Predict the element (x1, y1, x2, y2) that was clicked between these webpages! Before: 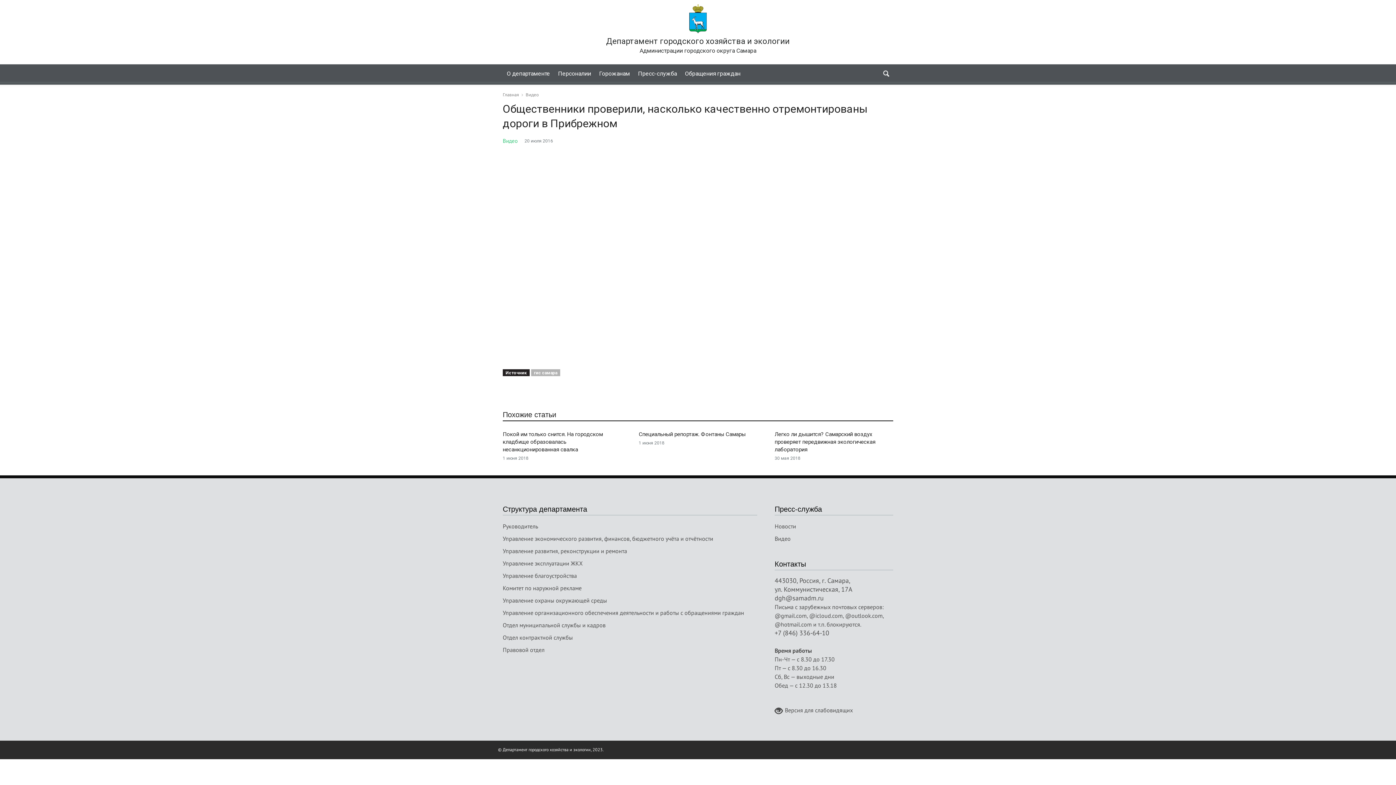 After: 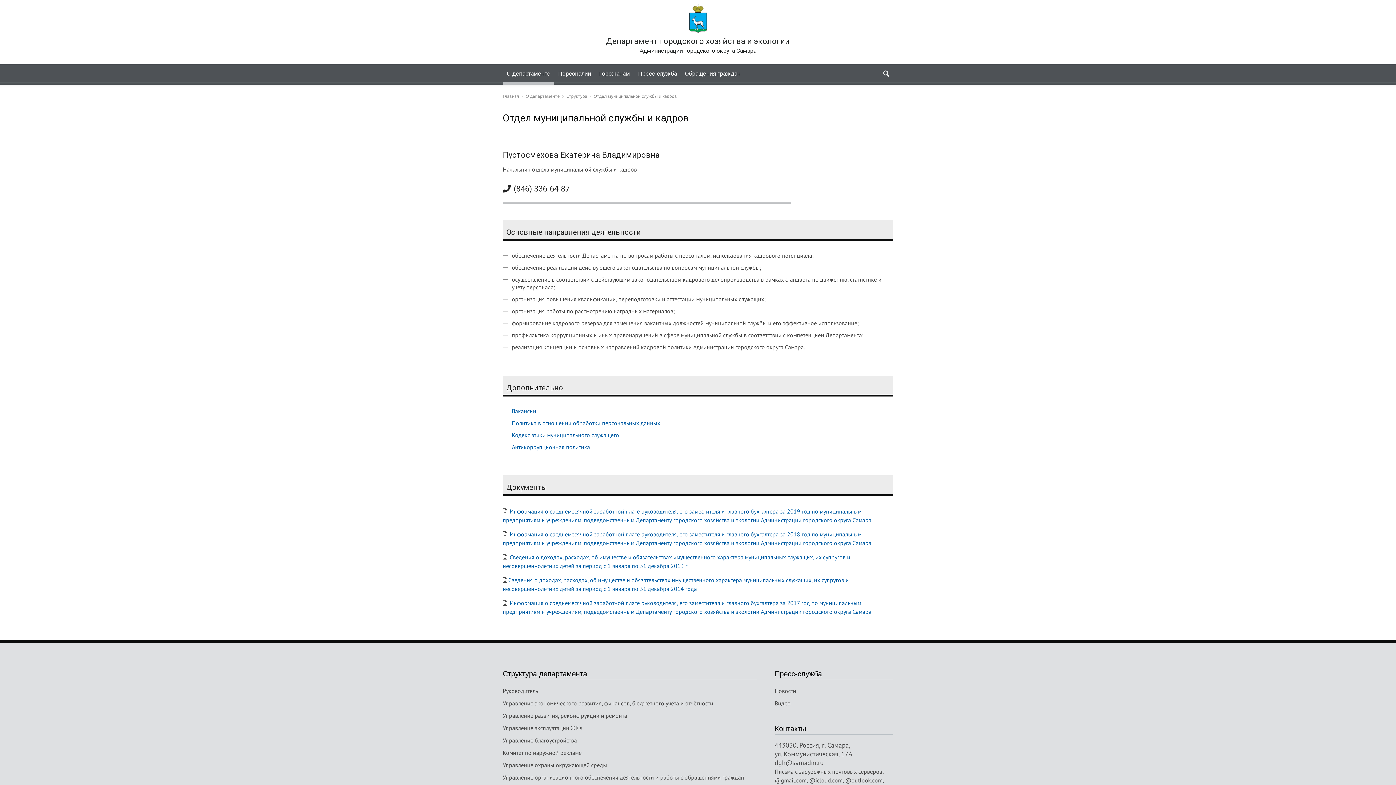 Action: label: Отдел муниципальной службы и кадров bbox: (502, 618, 757, 630)